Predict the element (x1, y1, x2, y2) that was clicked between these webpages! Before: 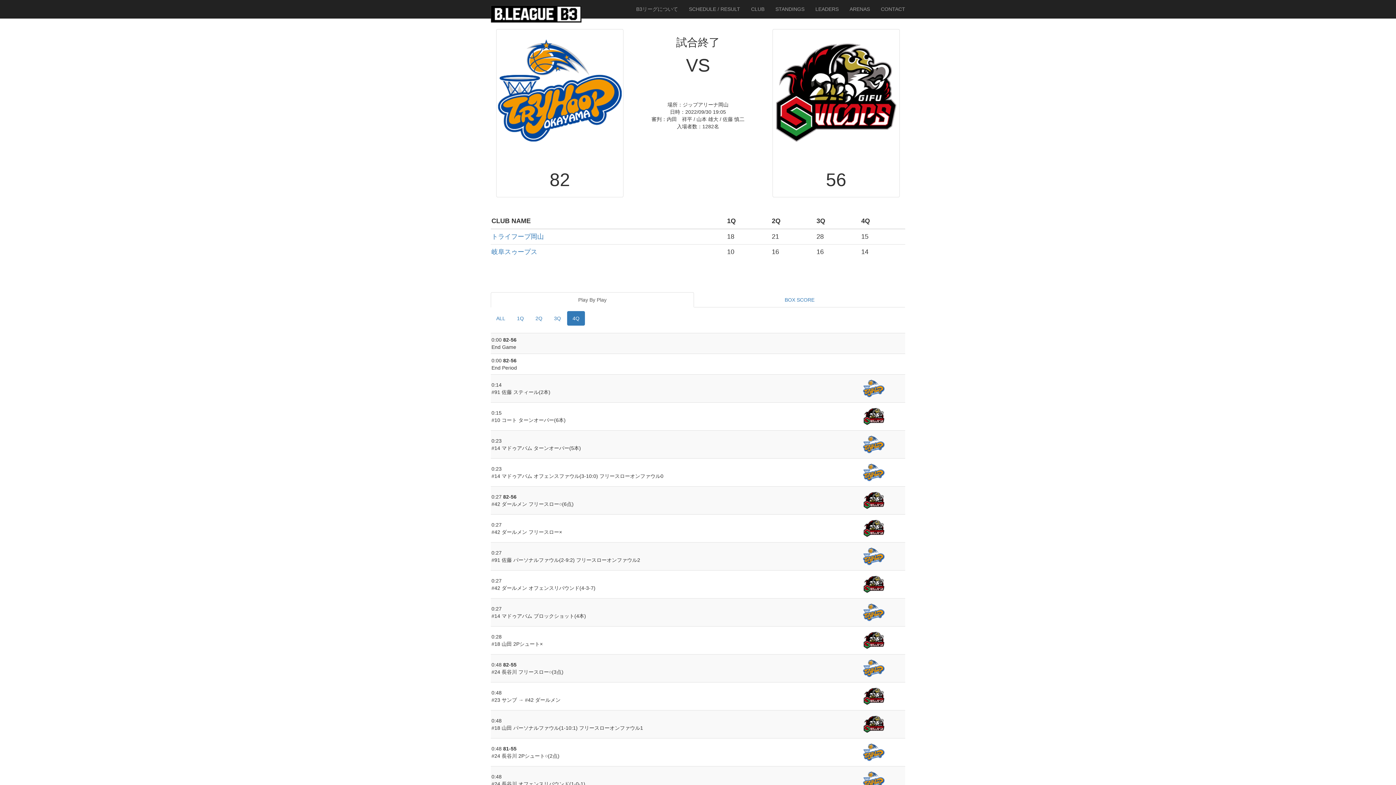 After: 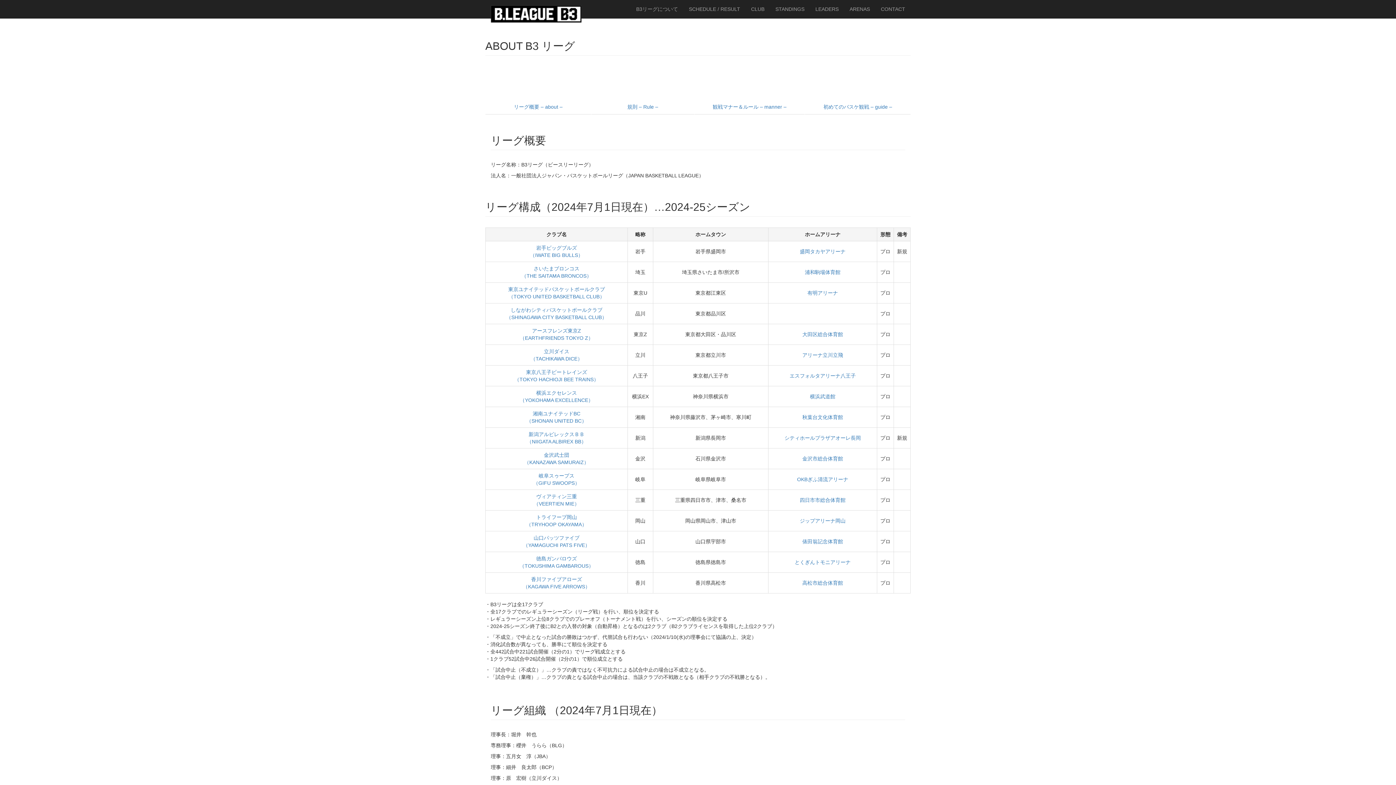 Action: label: B3リーグについて bbox: (630, 0, 683, 18)